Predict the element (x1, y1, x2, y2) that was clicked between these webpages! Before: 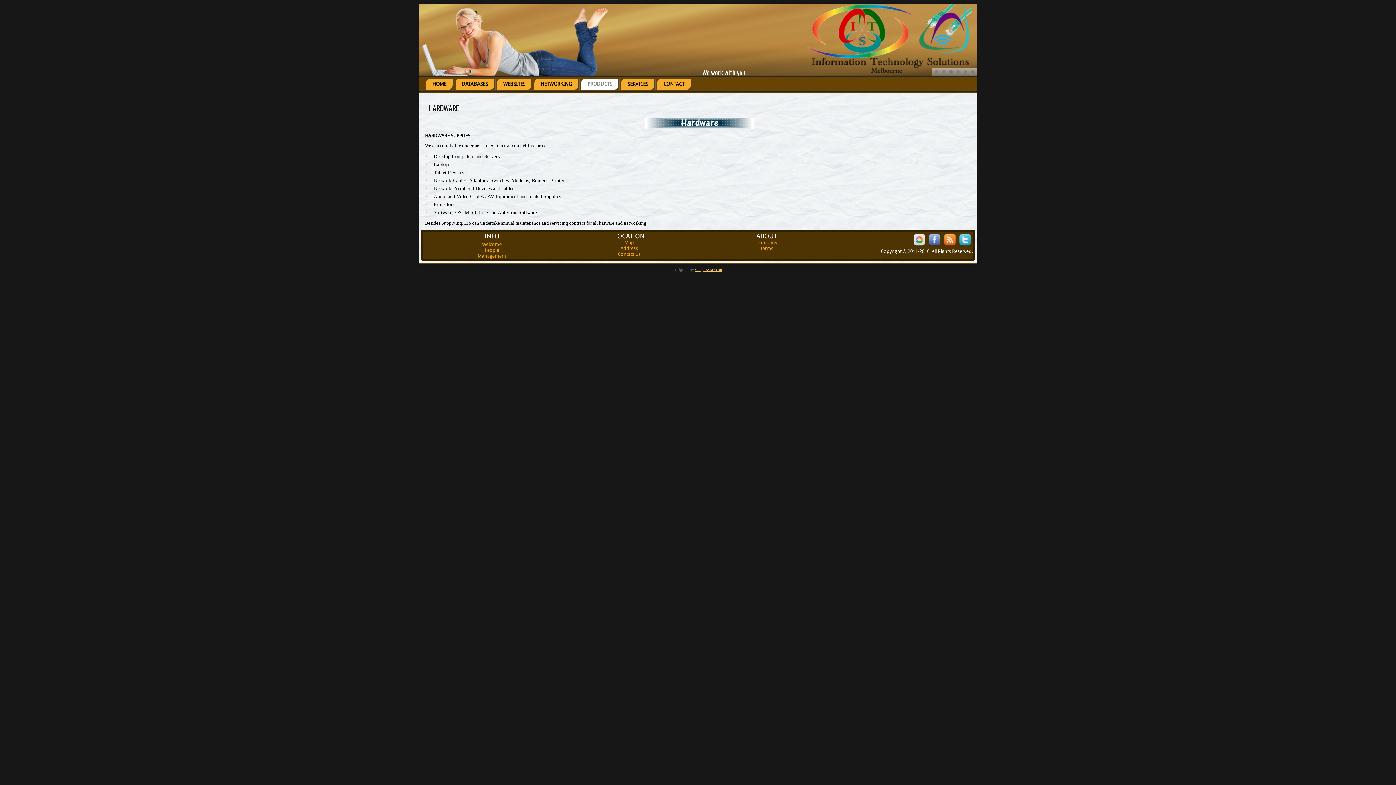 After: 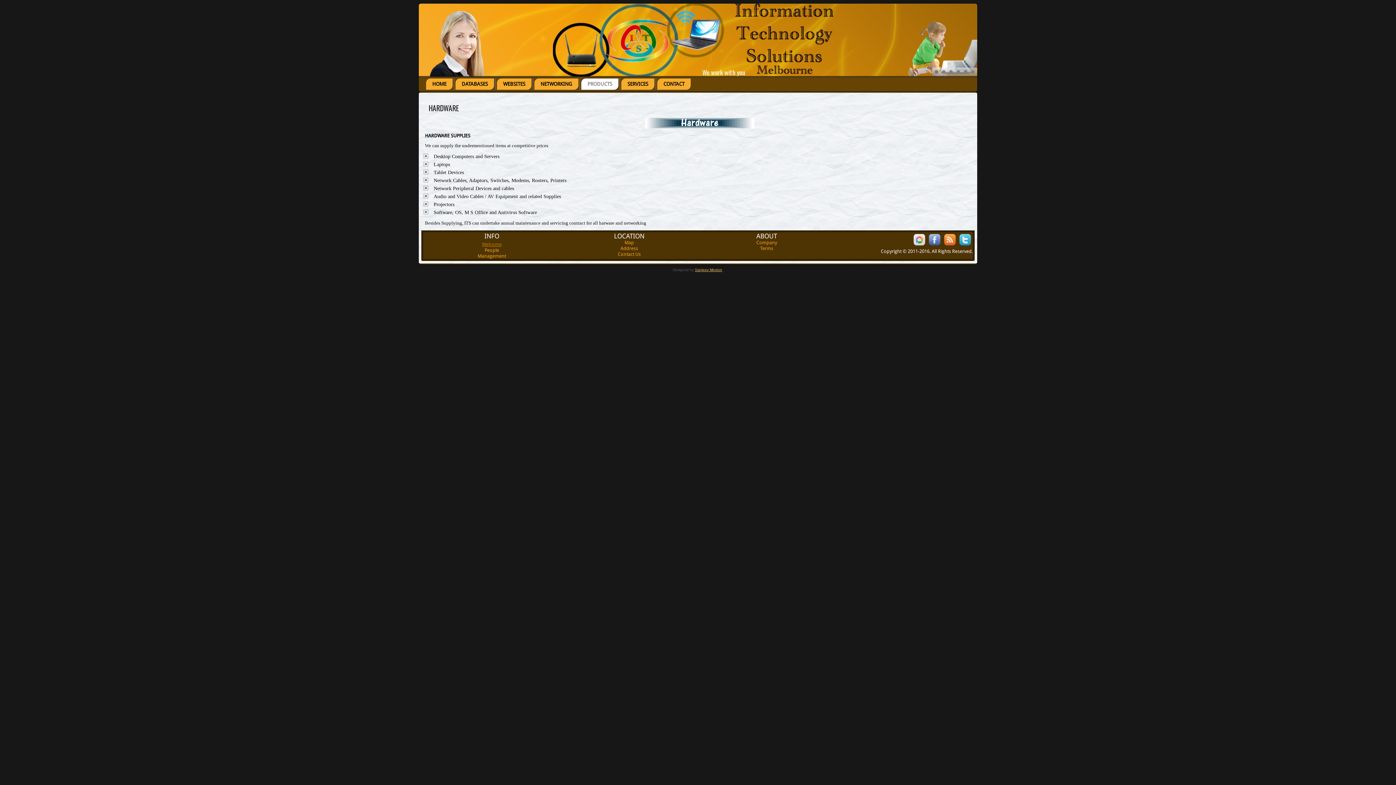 Action: bbox: (482, 241, 501, 247) label: Welcome